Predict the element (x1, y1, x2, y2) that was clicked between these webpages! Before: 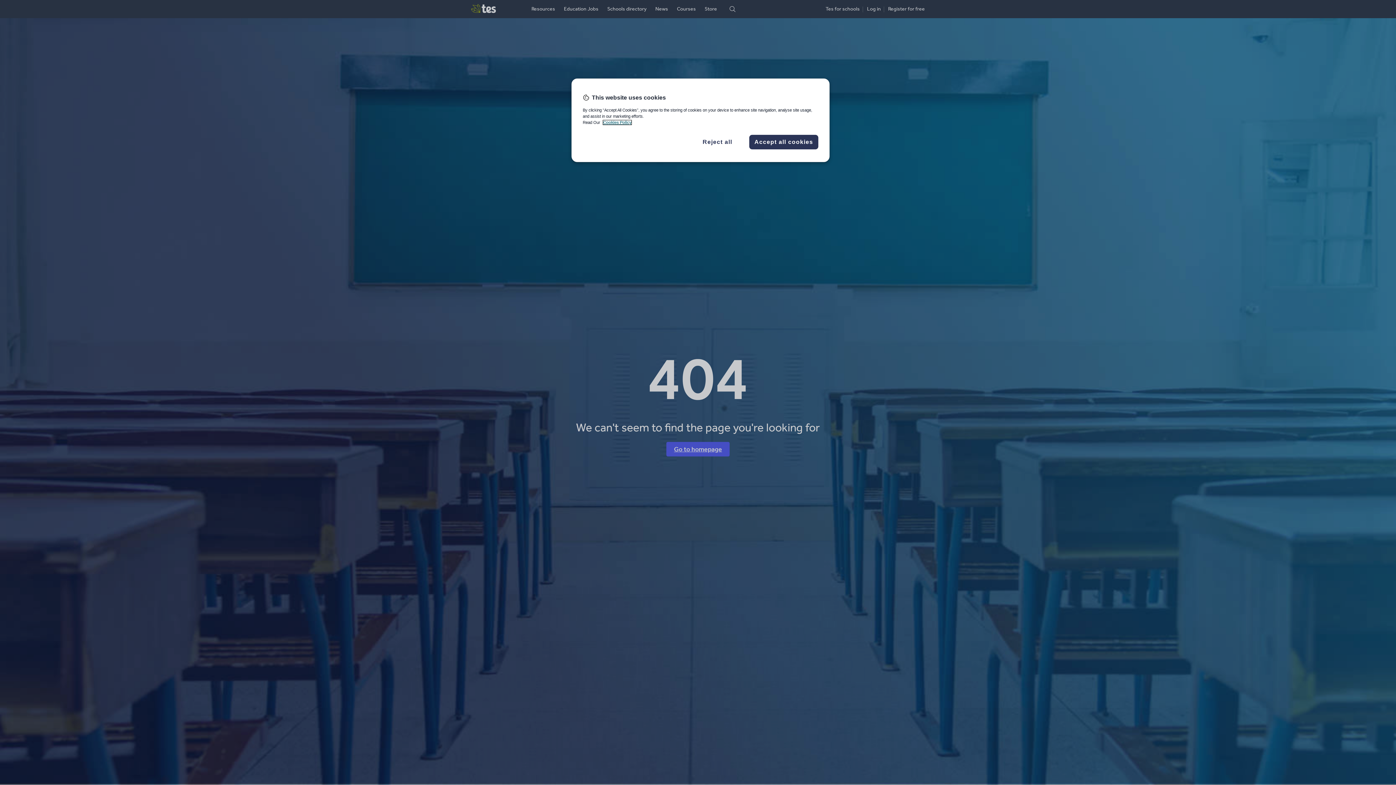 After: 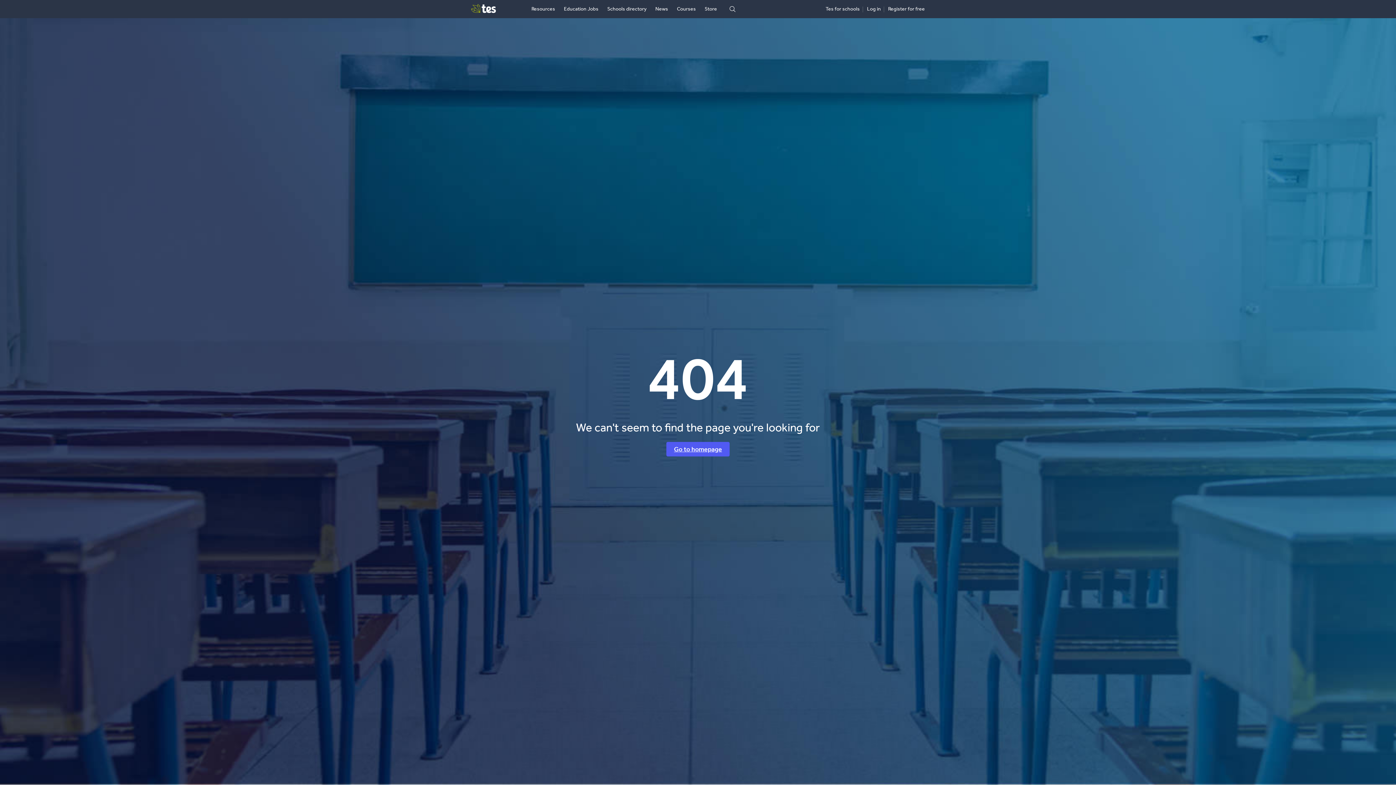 Action: bbox: (693, 137, 742, 146) label: Reject all